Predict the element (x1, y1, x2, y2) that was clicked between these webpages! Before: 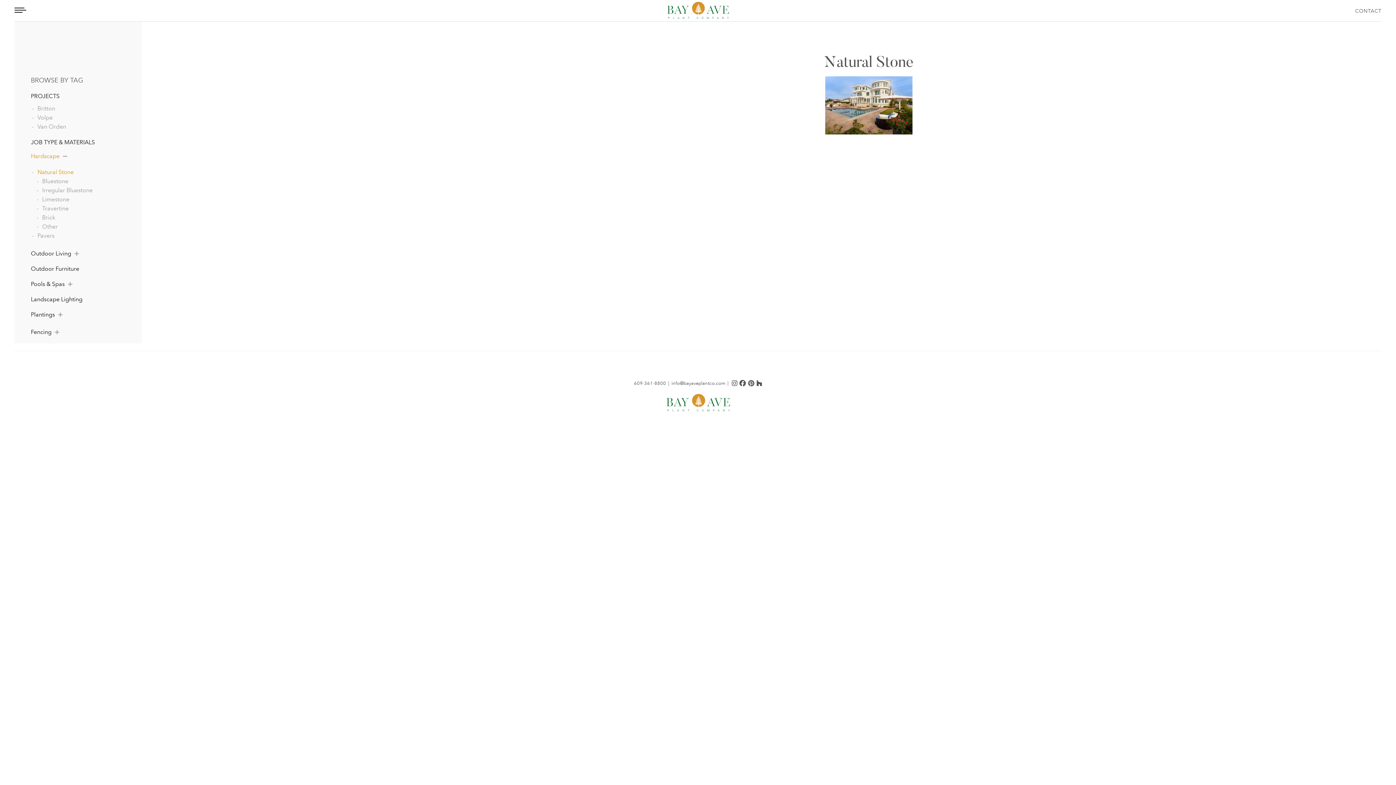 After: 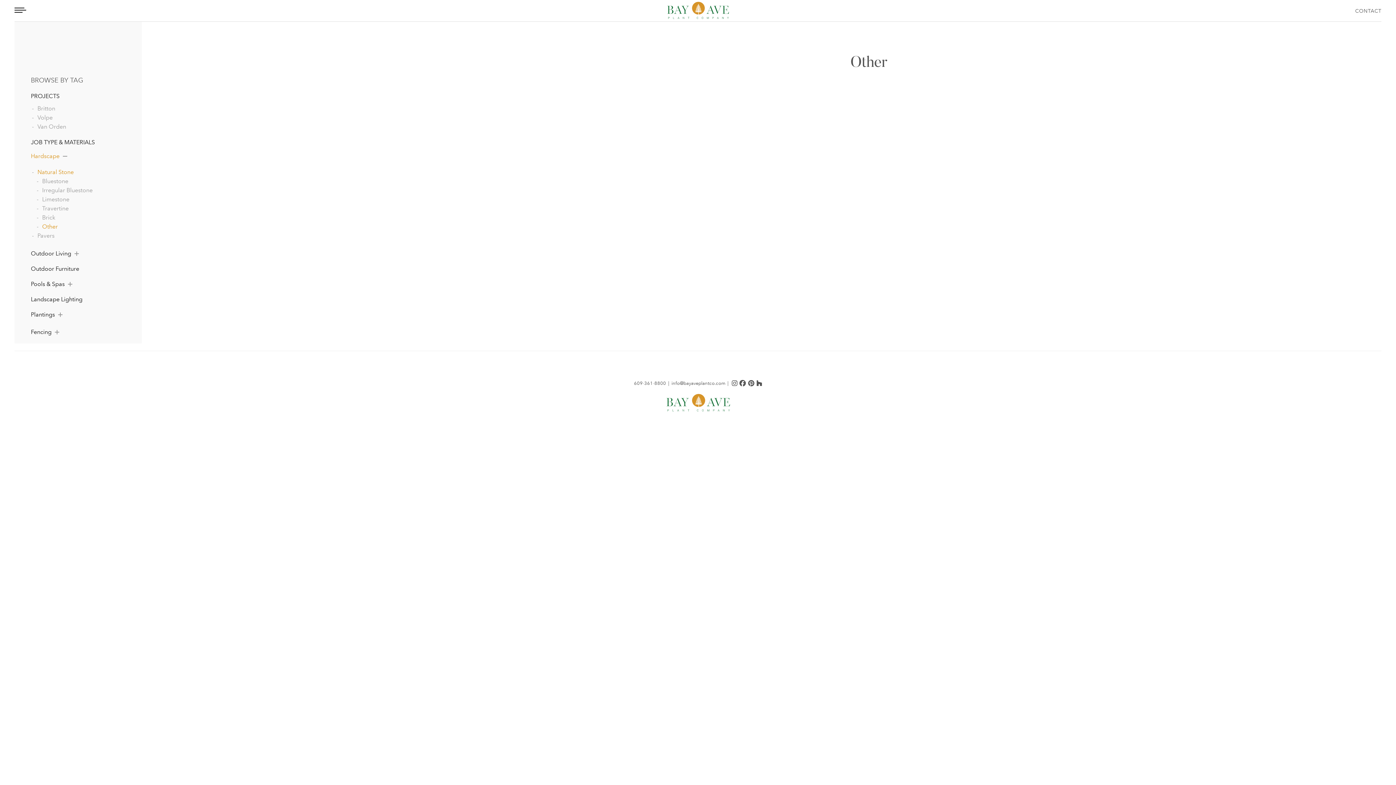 Action: bbox: (42, 223, 57, 230) label: Other